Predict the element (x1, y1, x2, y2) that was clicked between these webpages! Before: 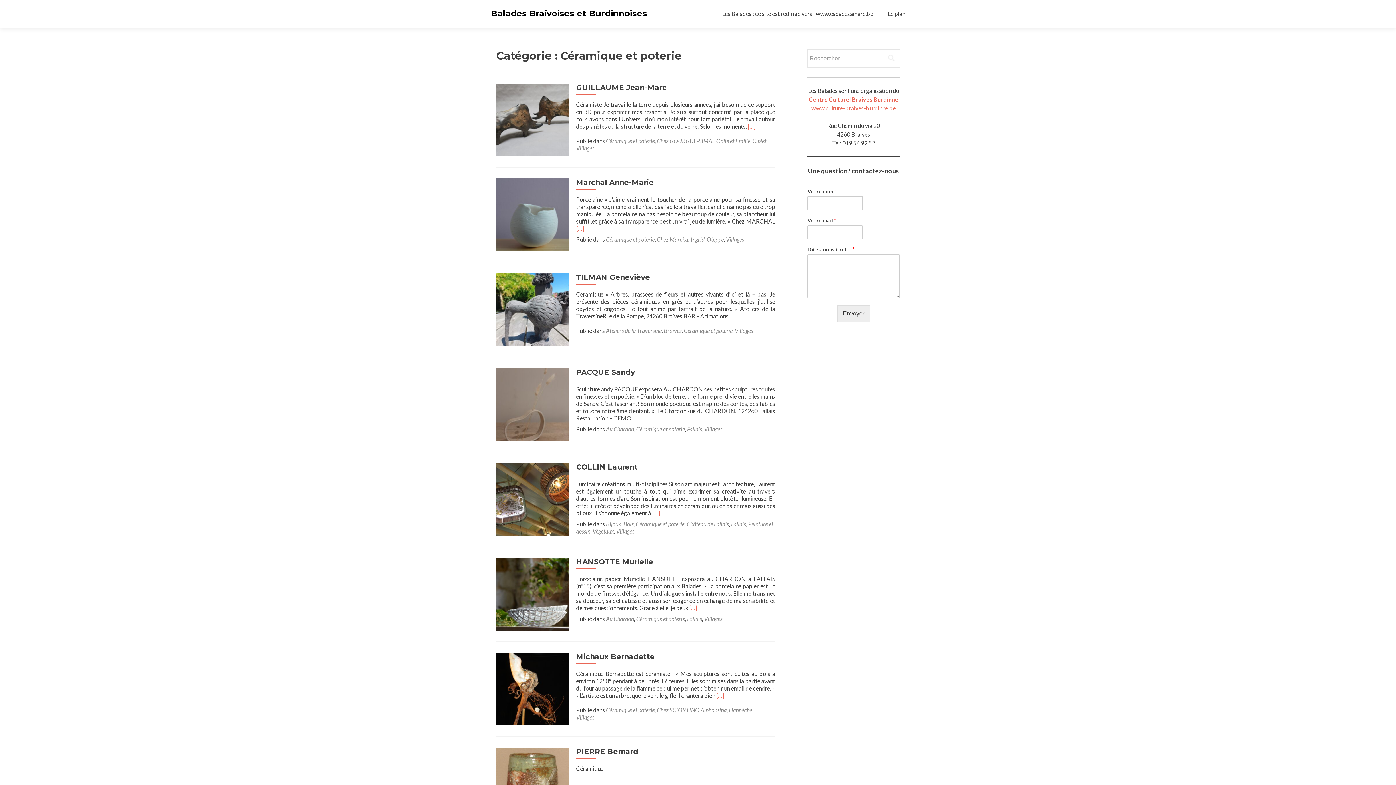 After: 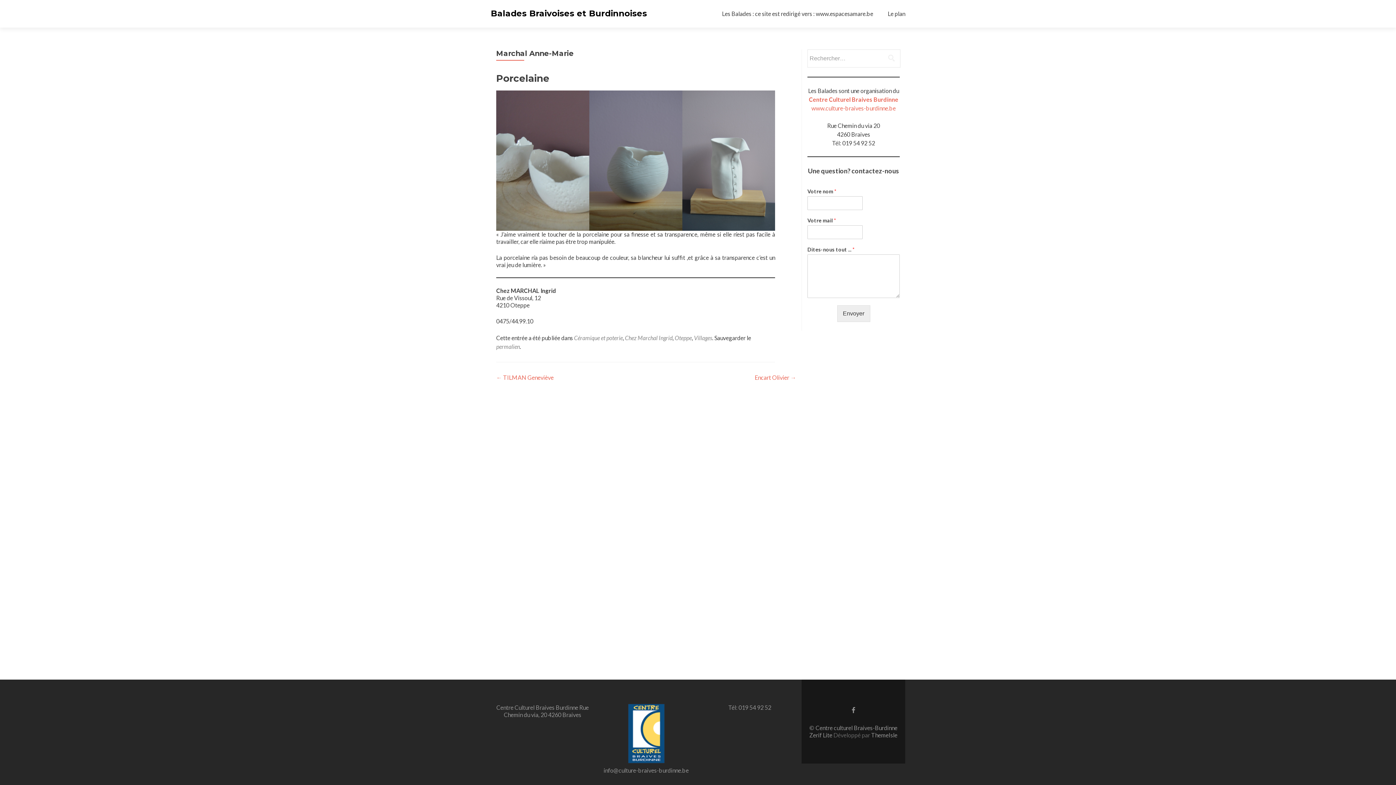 Action: label: Marchal Anne-Marie bbox: (576, 178, 653, 186)